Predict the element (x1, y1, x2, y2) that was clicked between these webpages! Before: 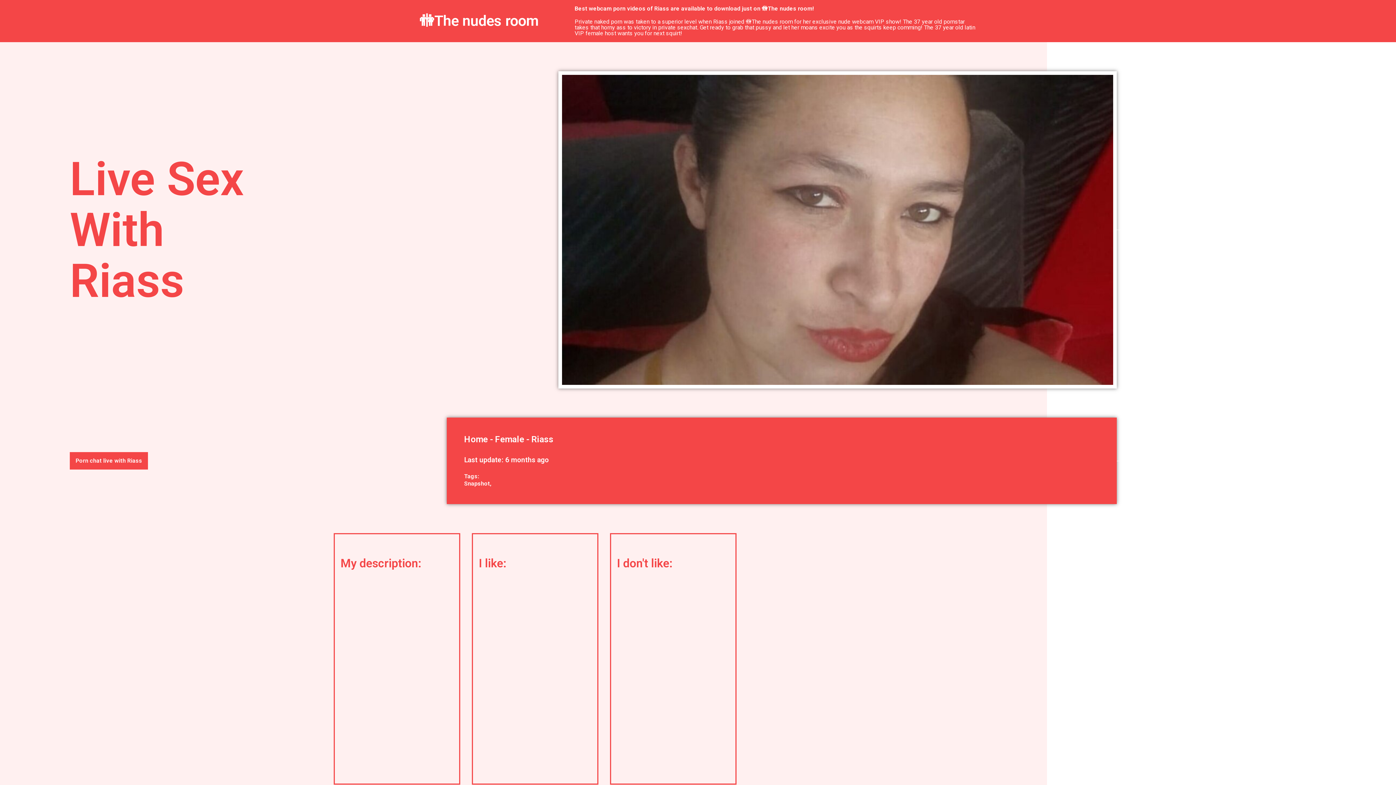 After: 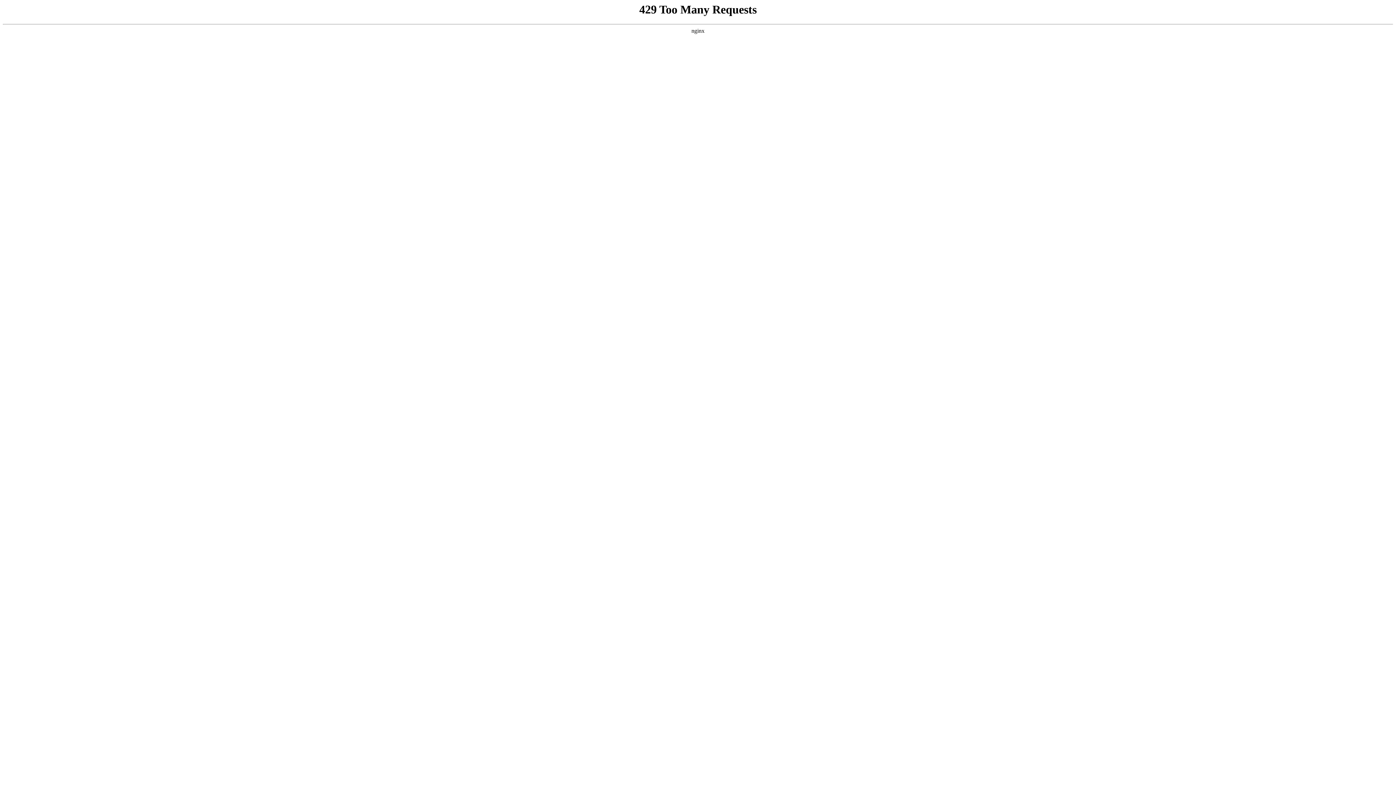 Action: bbox: (495, 434, 524, 444) label: Female